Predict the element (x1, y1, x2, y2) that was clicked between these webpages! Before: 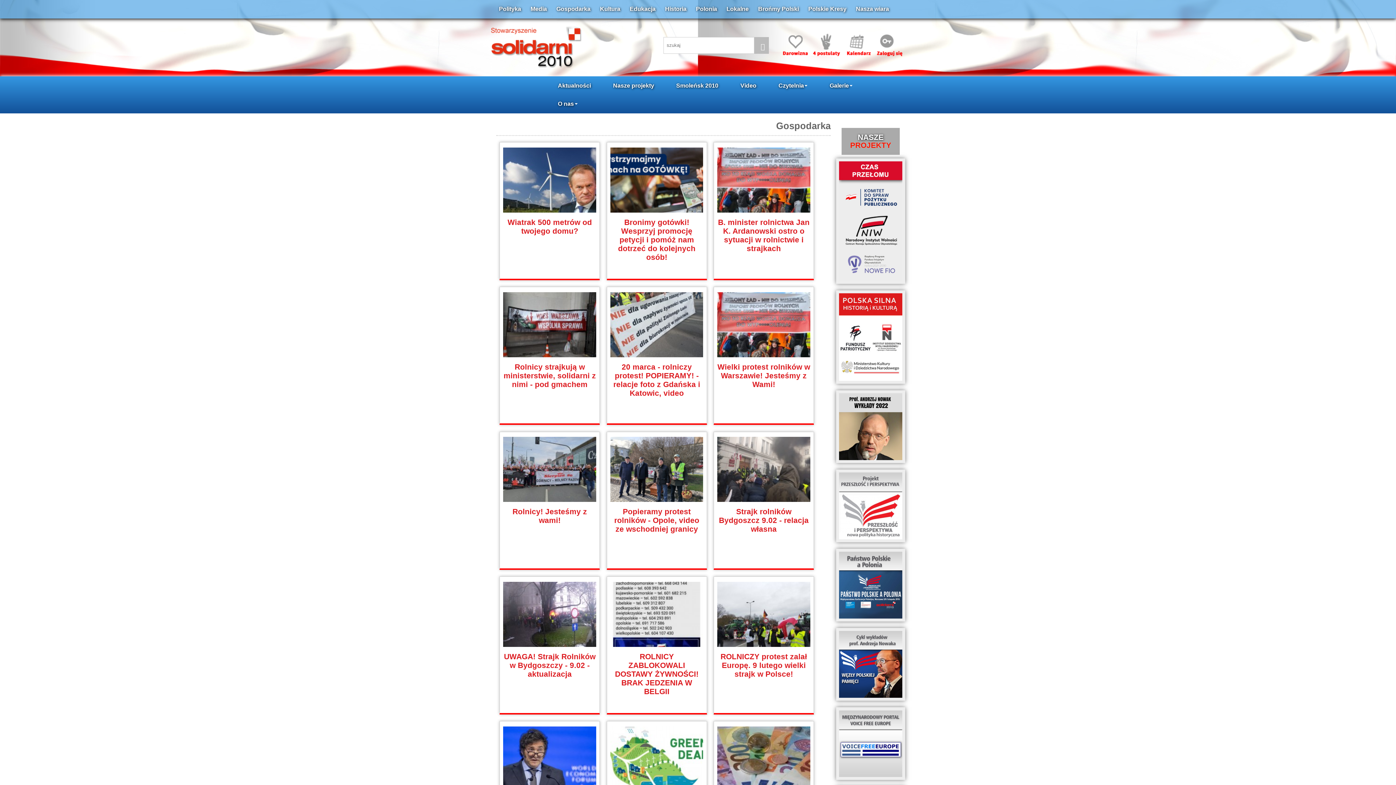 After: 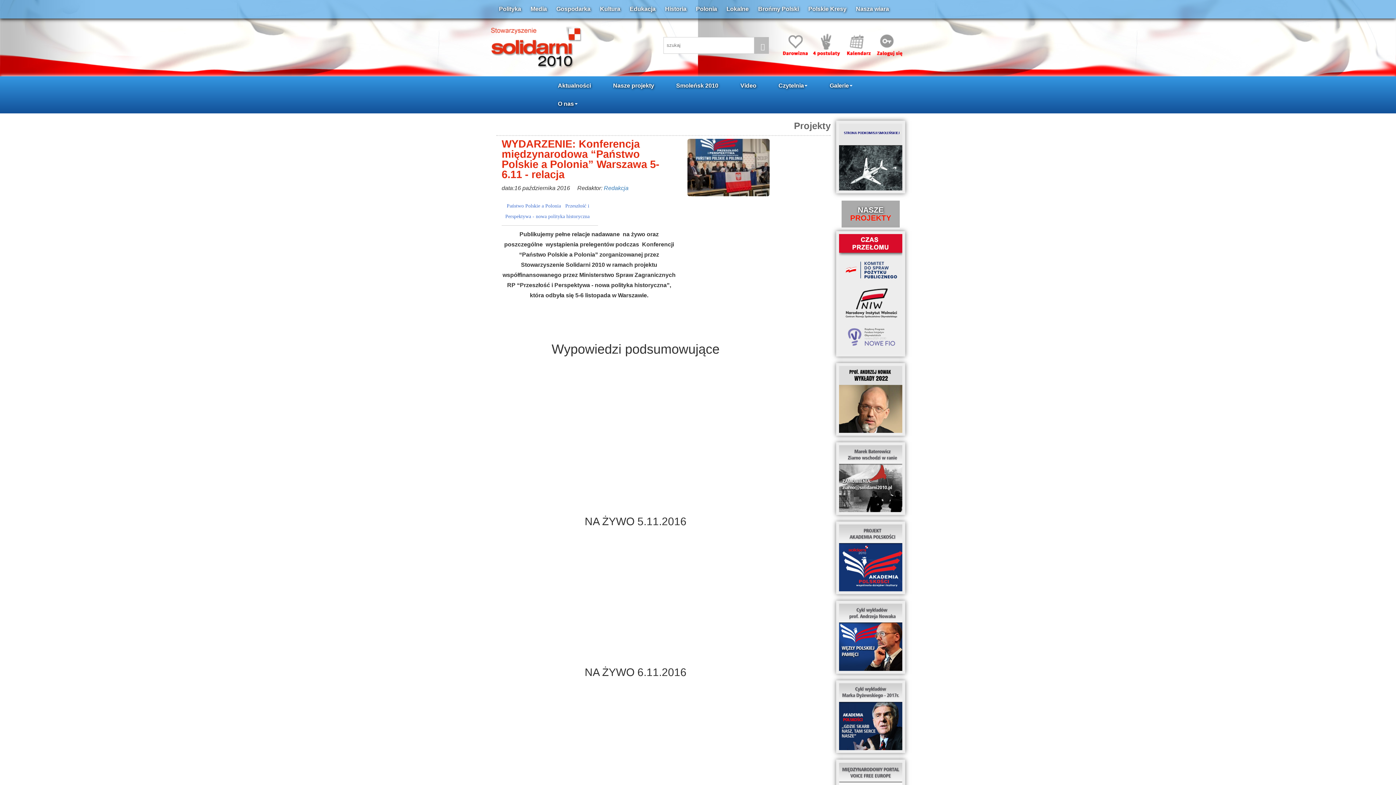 Action: bbox: (839, 551, 902, 618)